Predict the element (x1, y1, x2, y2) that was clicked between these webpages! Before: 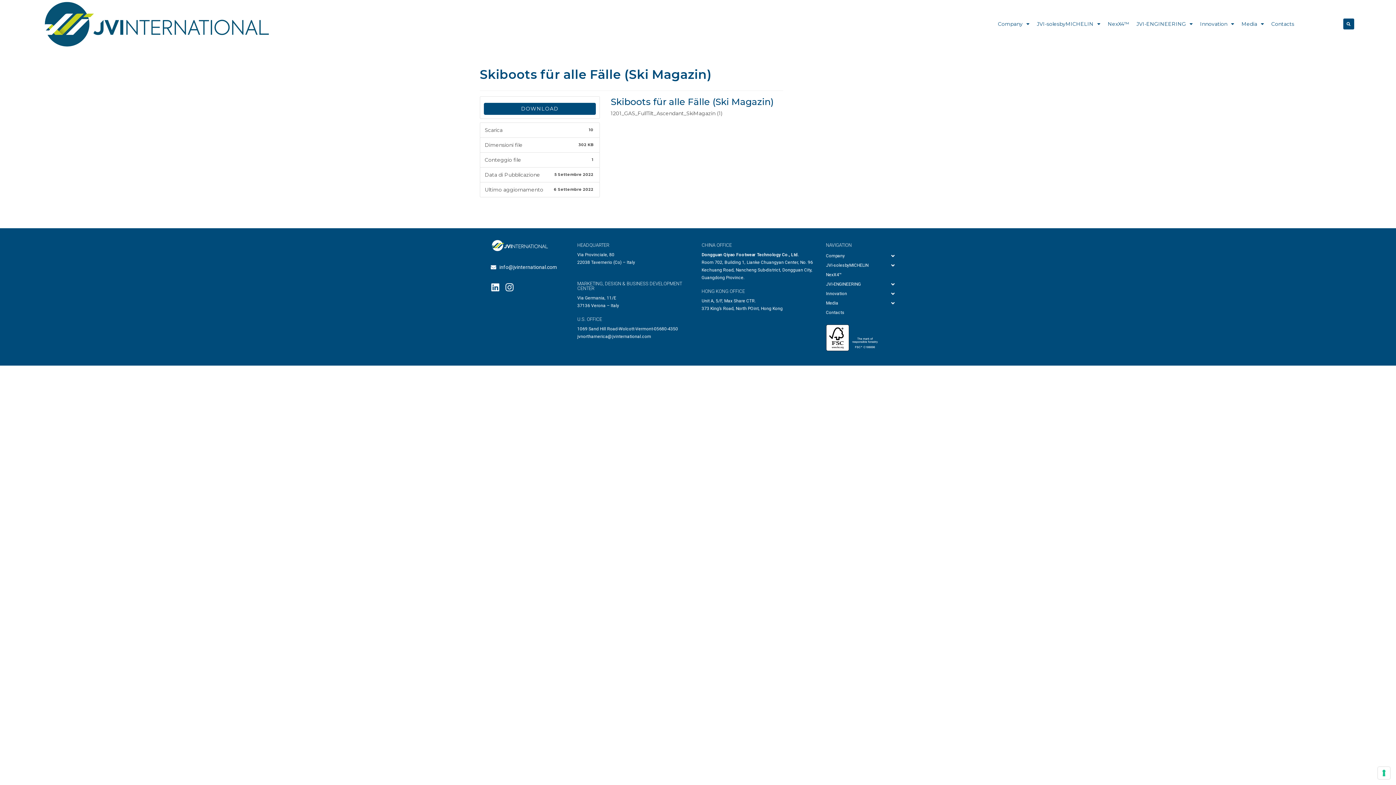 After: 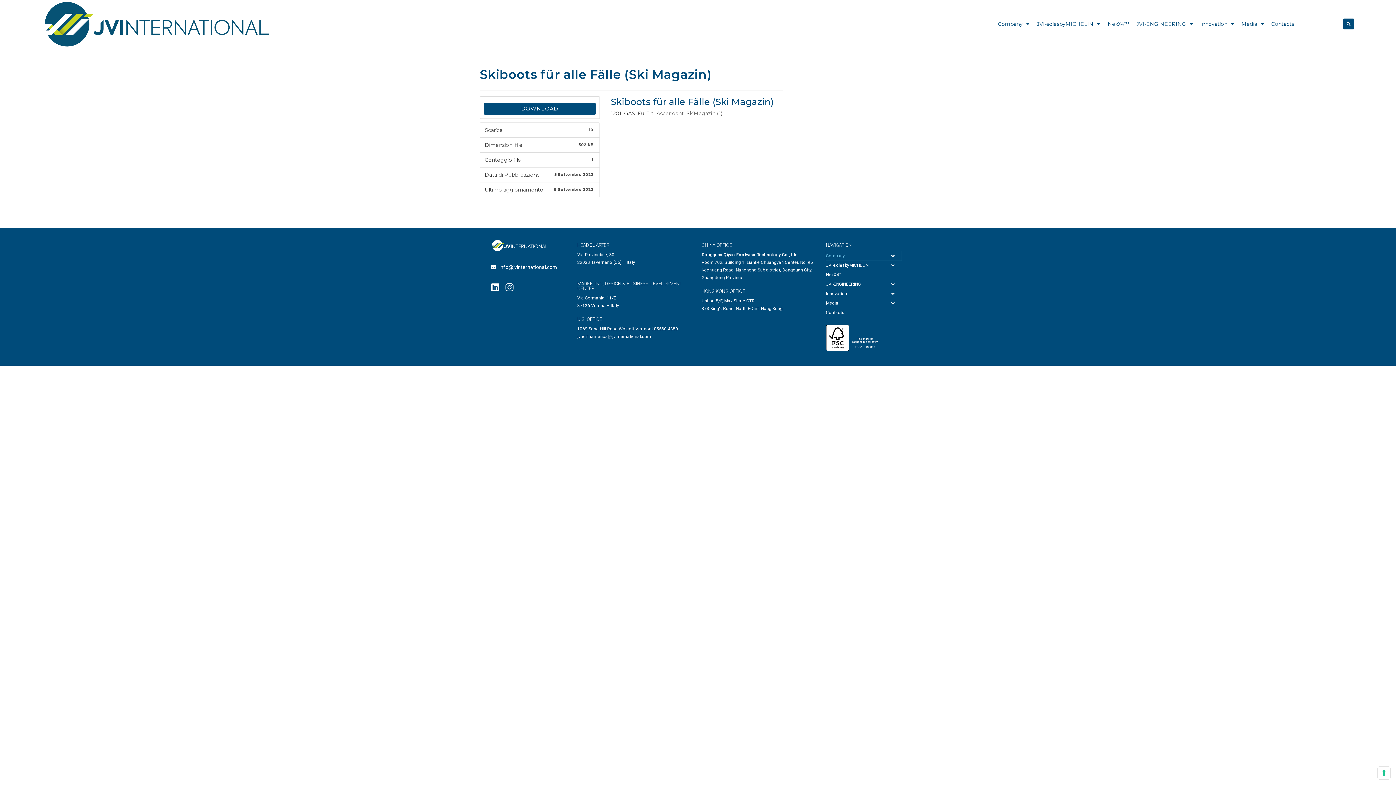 Action: bbox: (826, 251, 901, 260) label: Company